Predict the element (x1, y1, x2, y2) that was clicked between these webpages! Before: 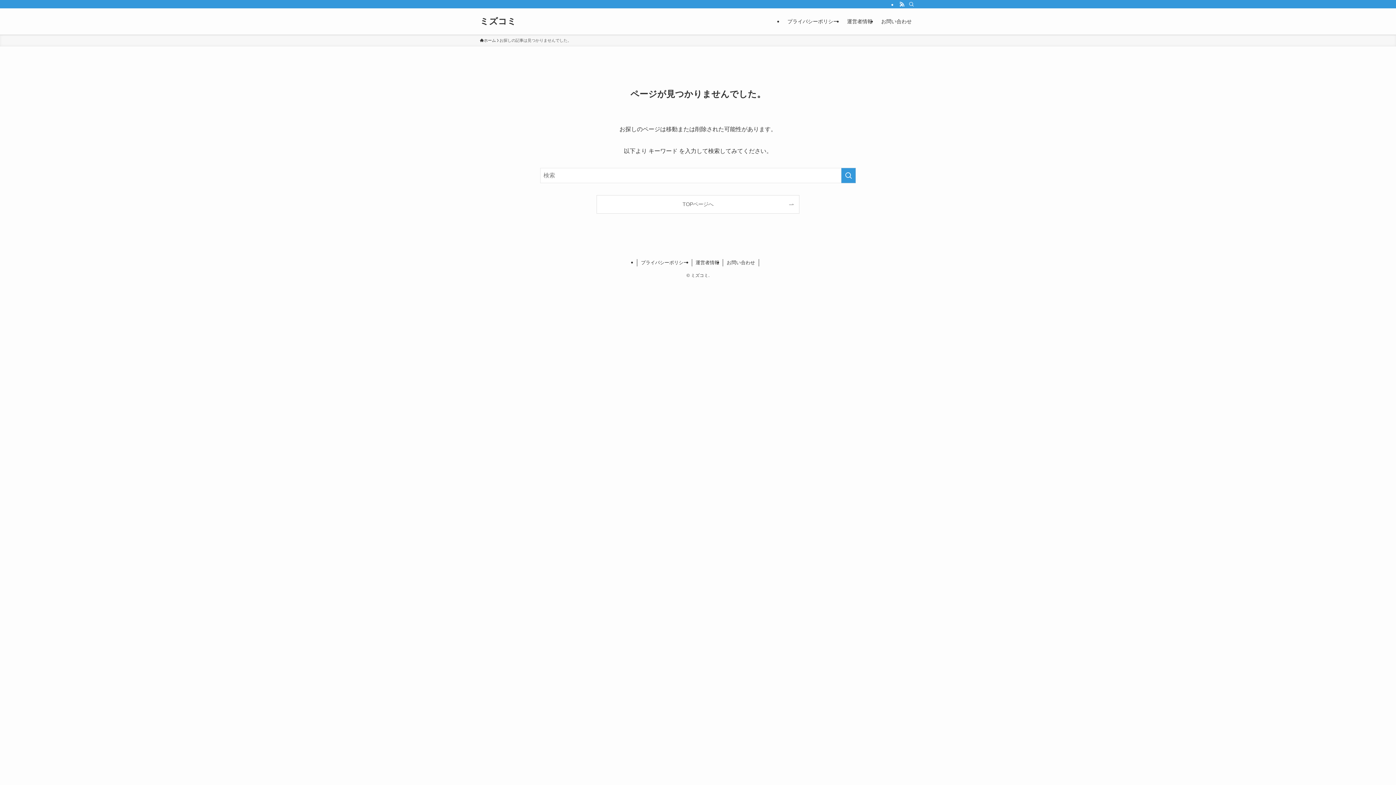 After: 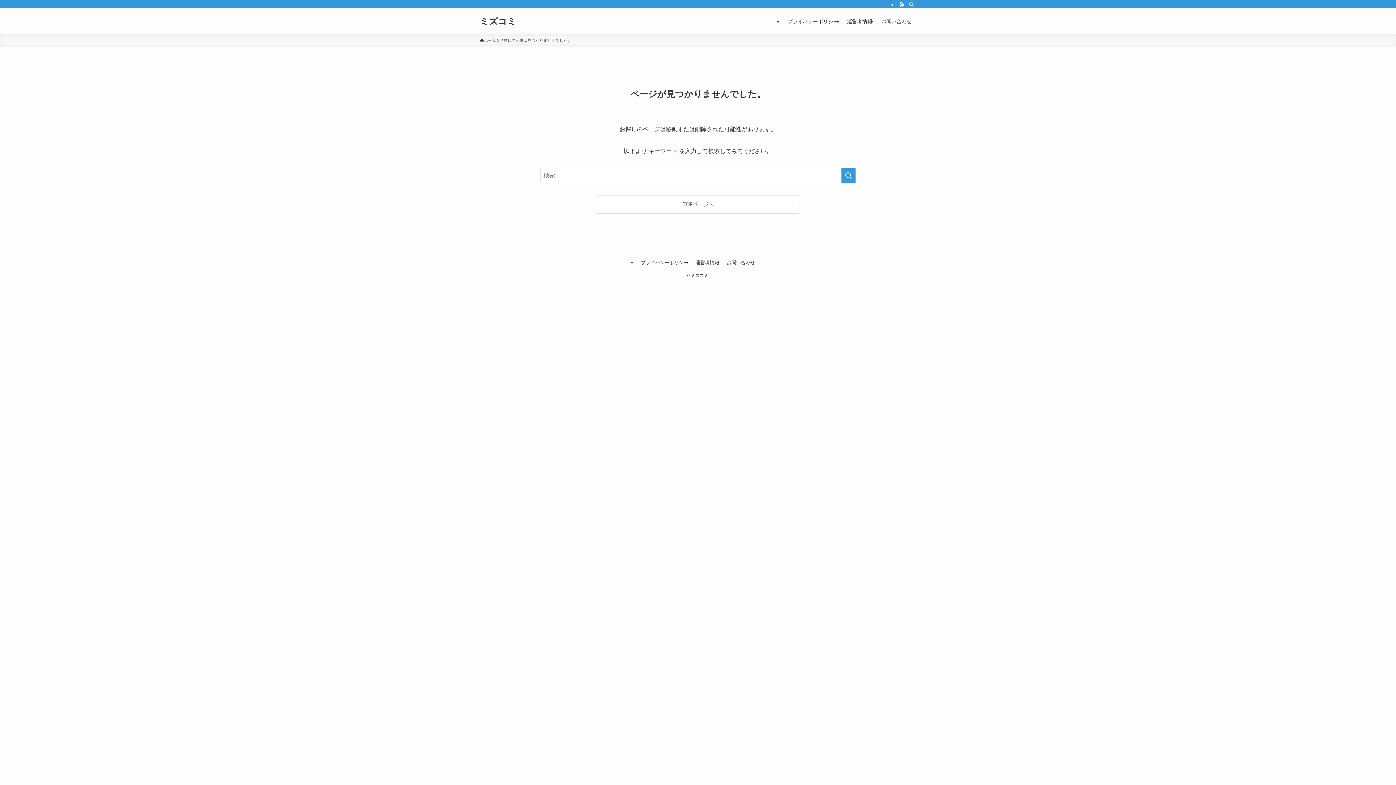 Action: label: お問い合わせ bbox: (877, 8, 916, 34)